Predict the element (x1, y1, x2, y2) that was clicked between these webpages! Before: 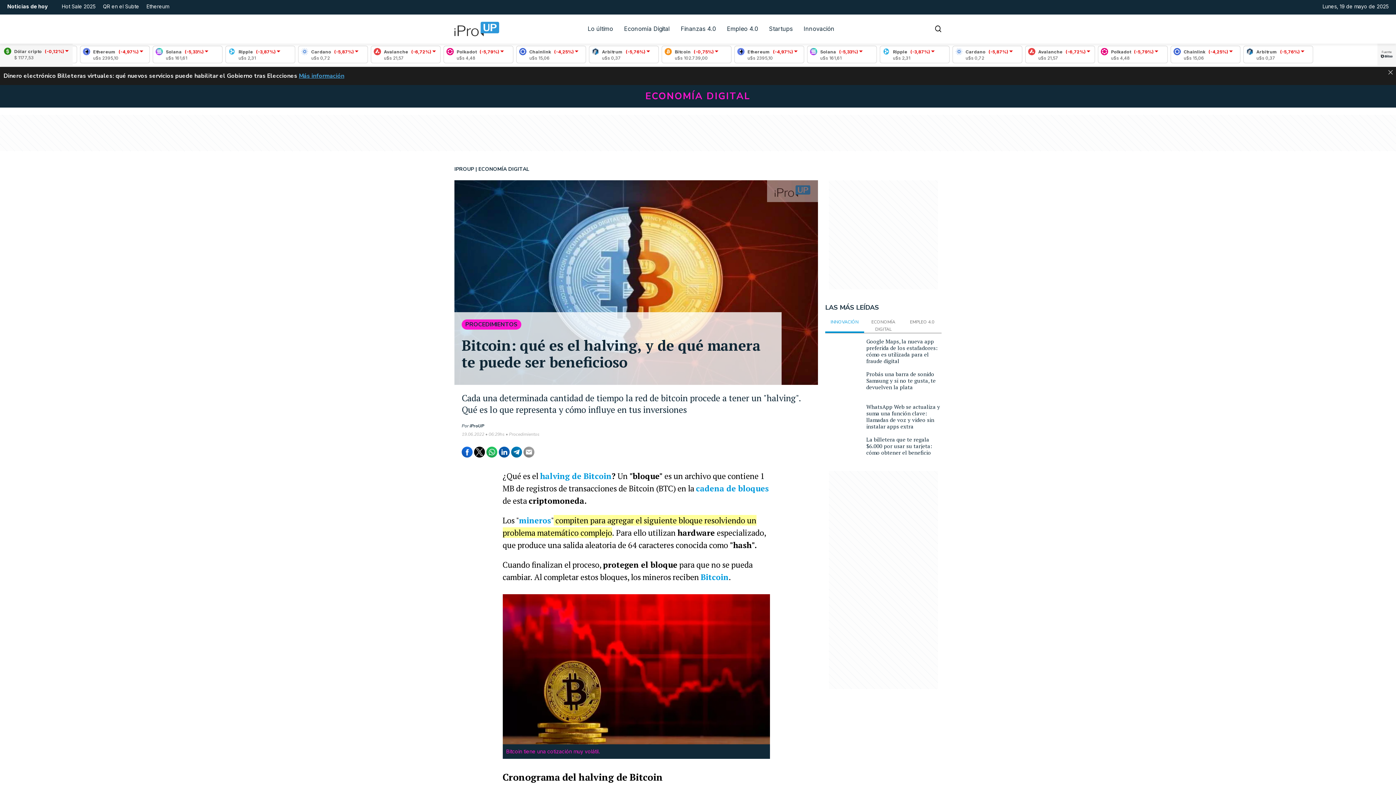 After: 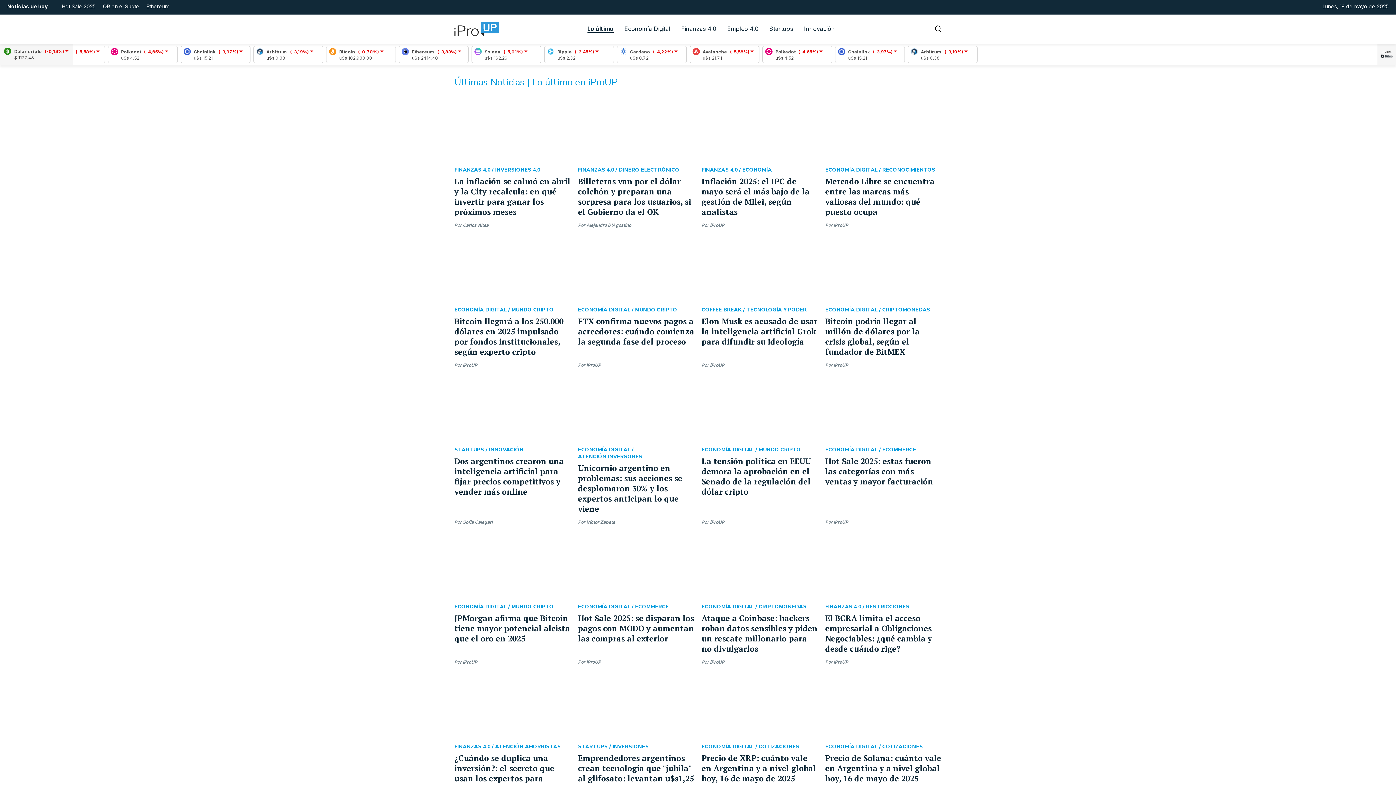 Action: bbox: (587, 25, 613, 32) label: Lo último